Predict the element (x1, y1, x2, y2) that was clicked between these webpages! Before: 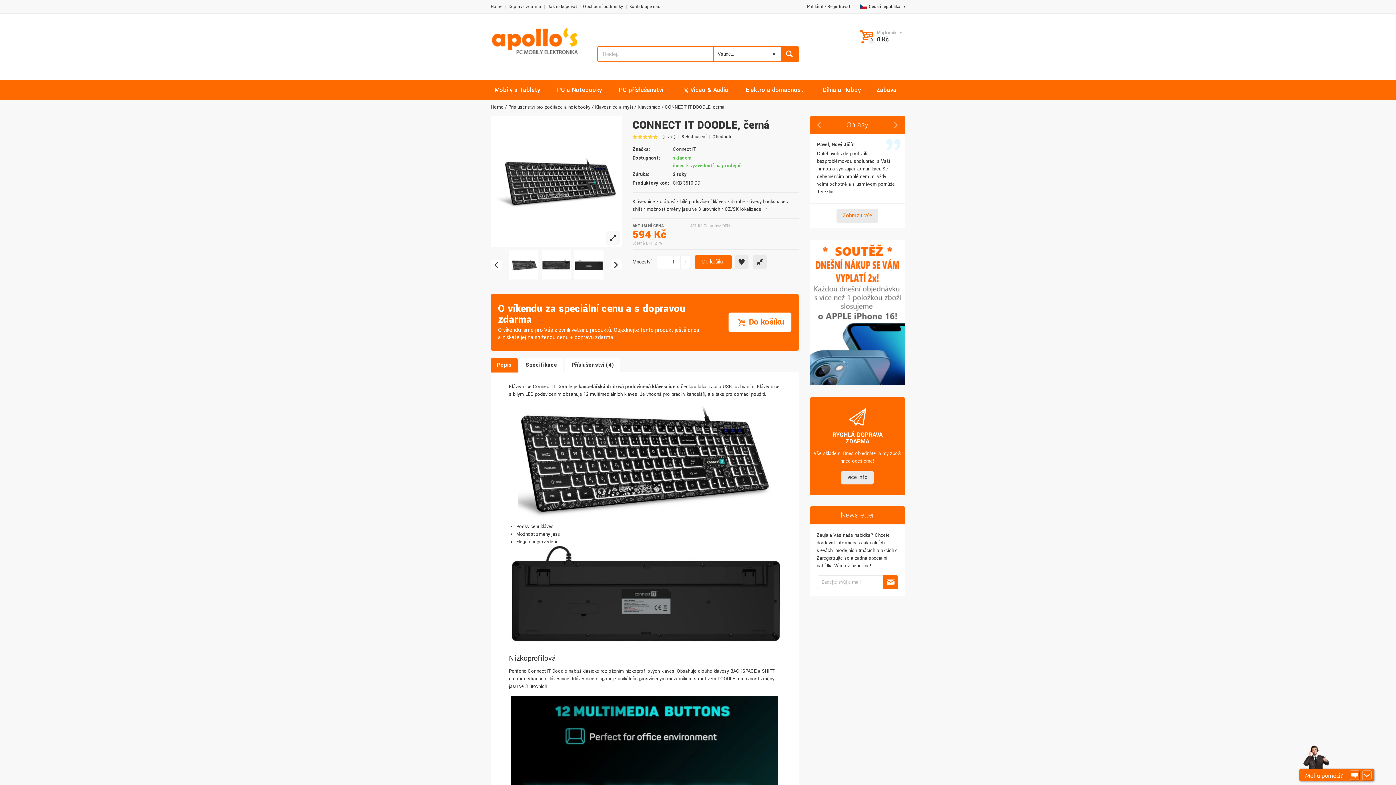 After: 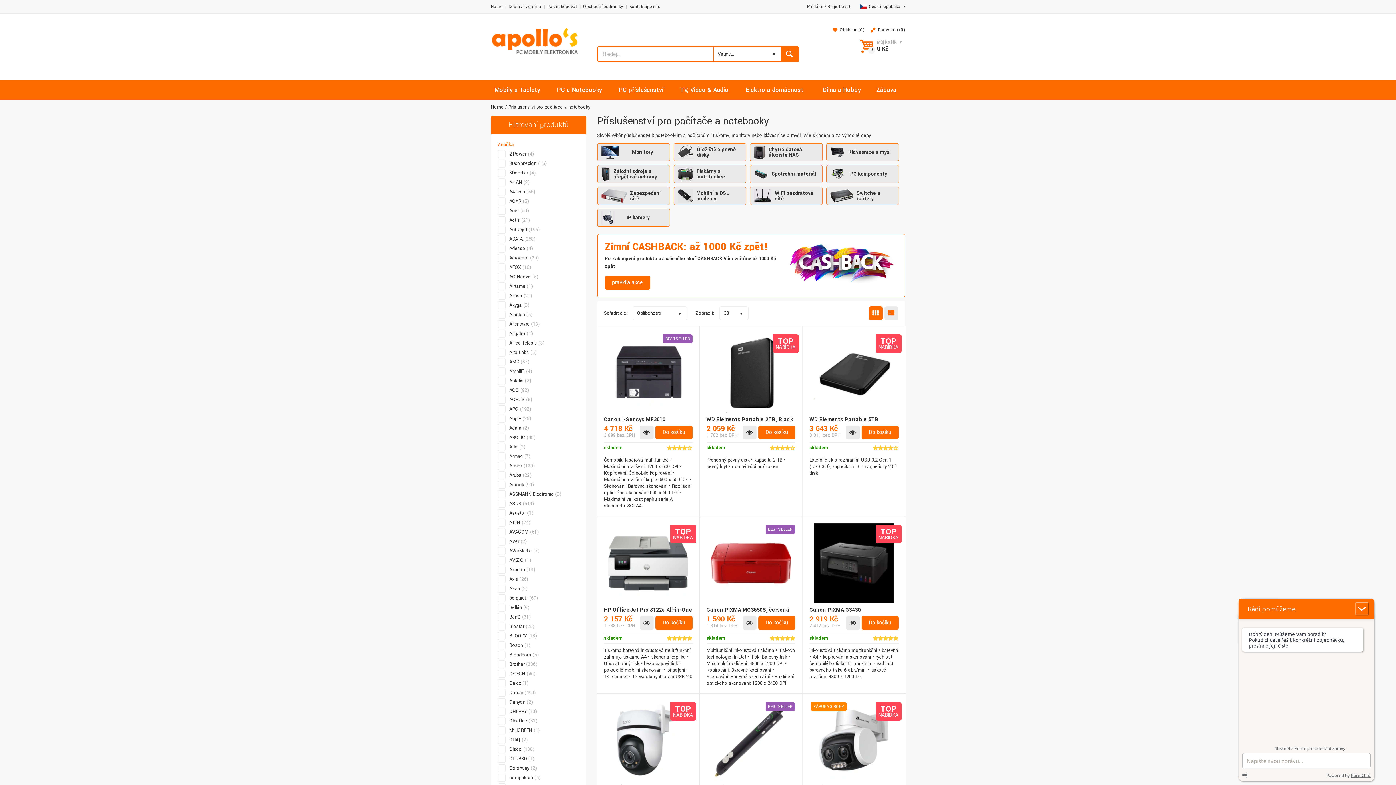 Action: label: Příslušenství pro počítače a notebooky bbox: (508, 104, 590, 110)